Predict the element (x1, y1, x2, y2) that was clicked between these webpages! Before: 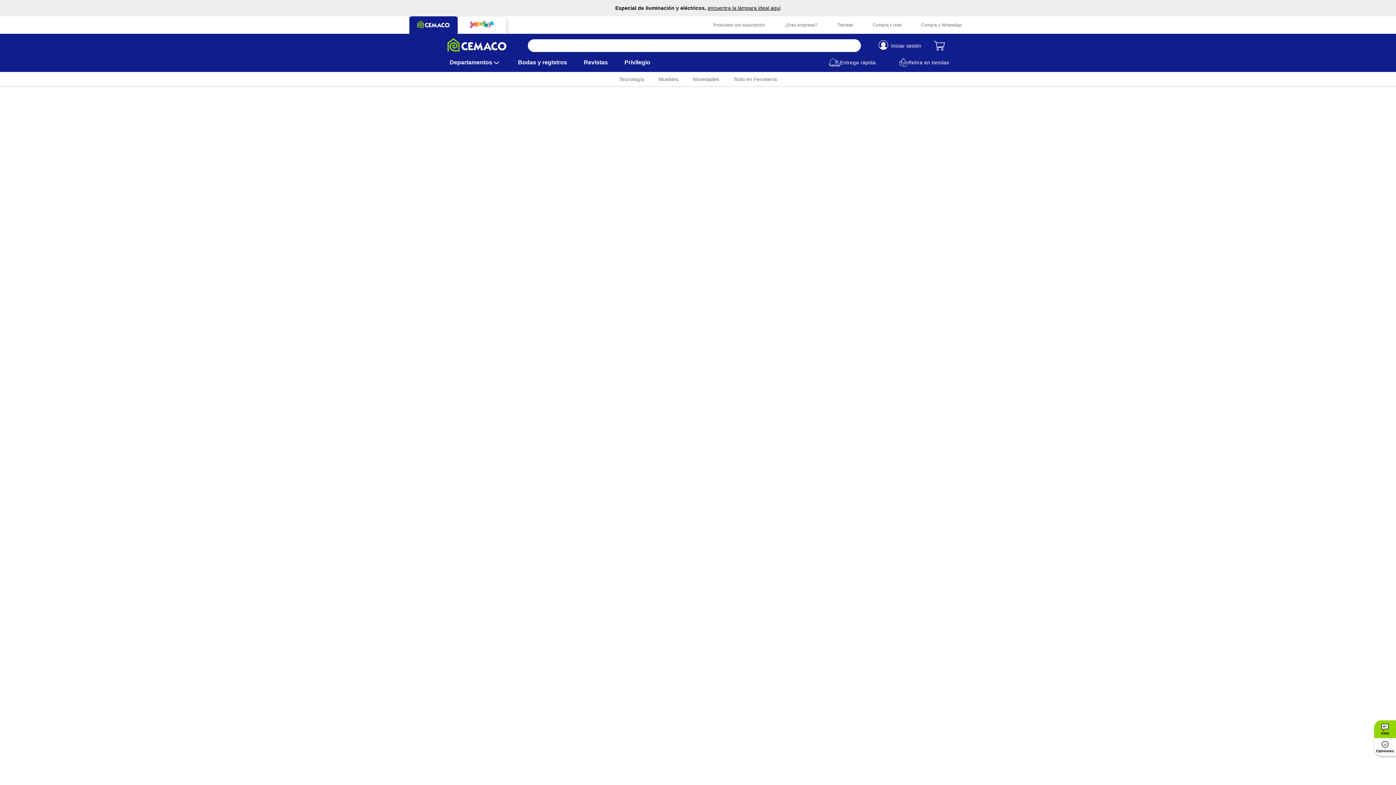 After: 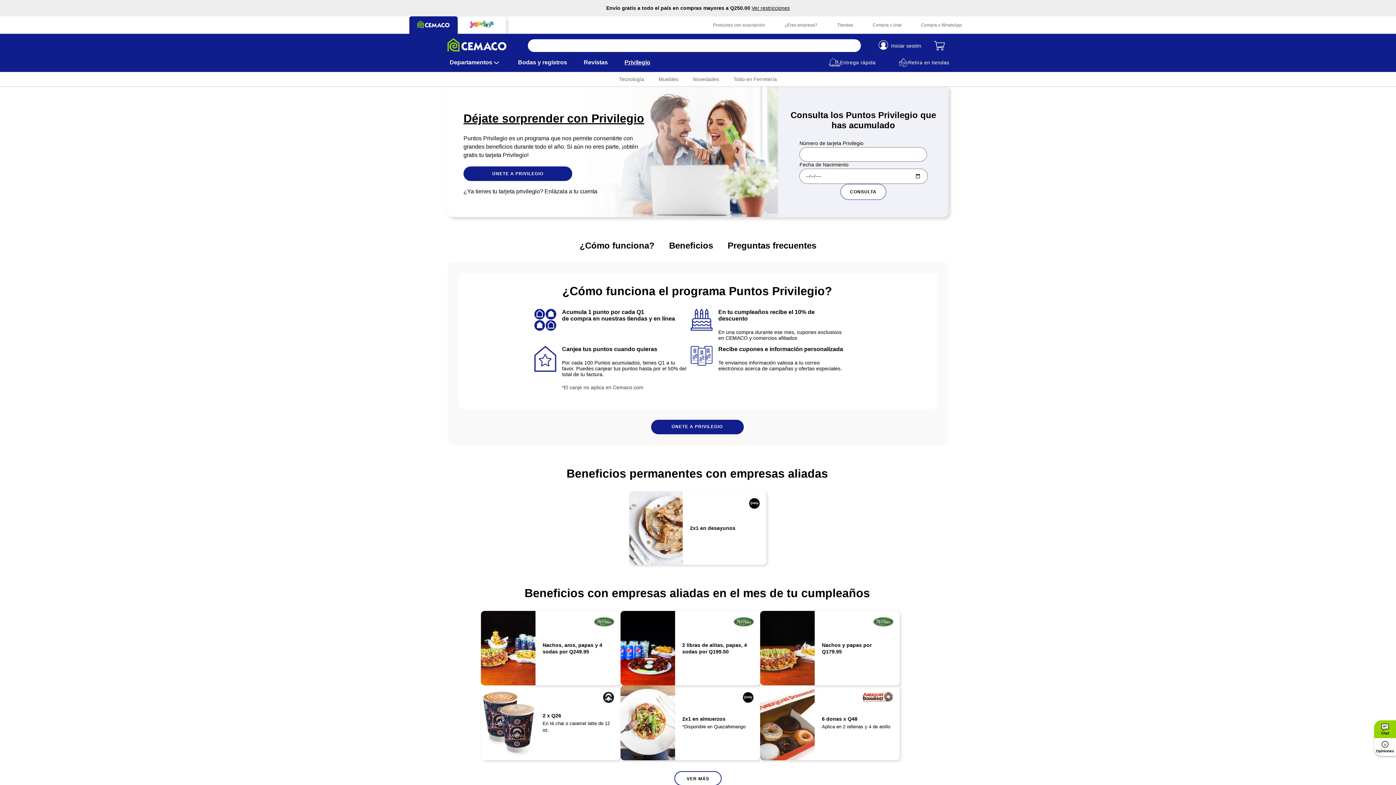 Action: bbox: (624, 53, 650, 71) label: Privilegio